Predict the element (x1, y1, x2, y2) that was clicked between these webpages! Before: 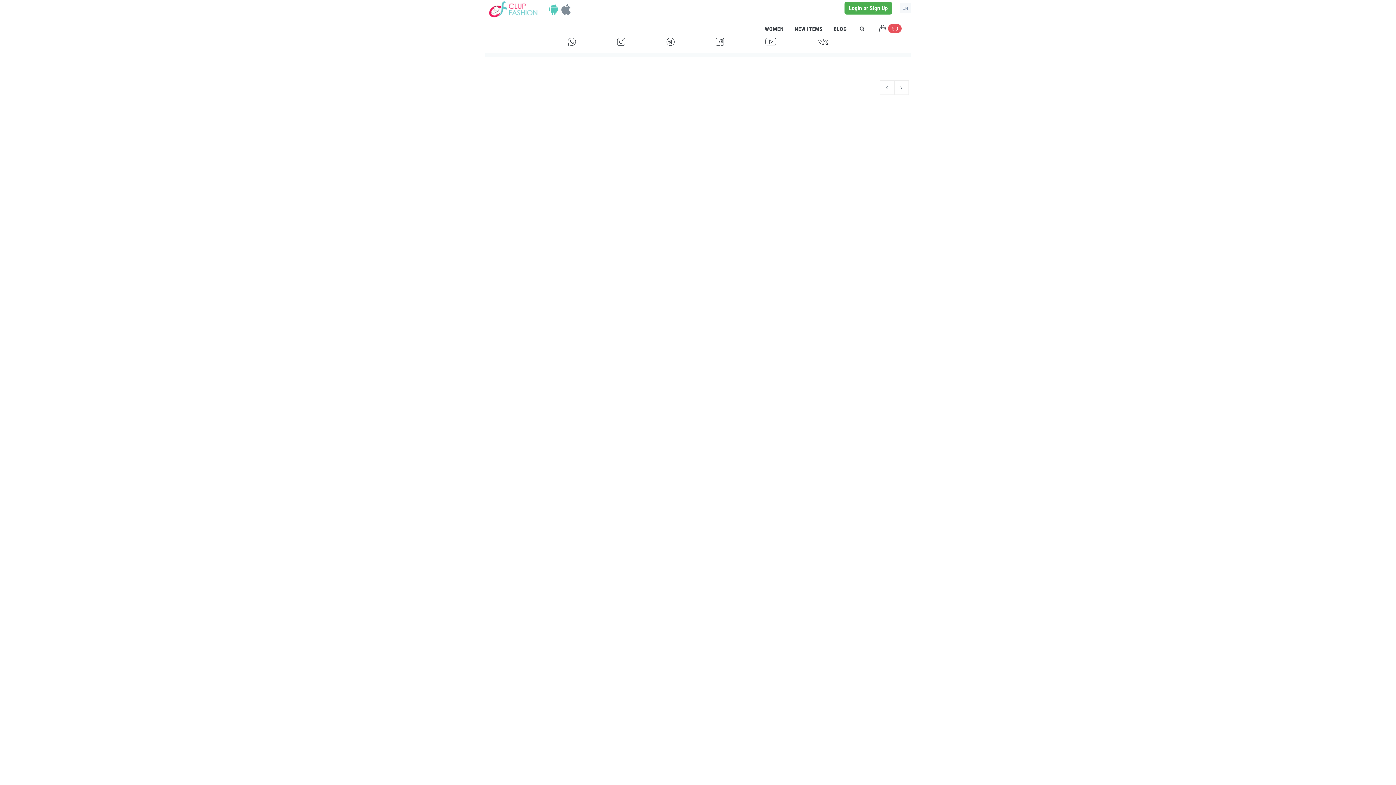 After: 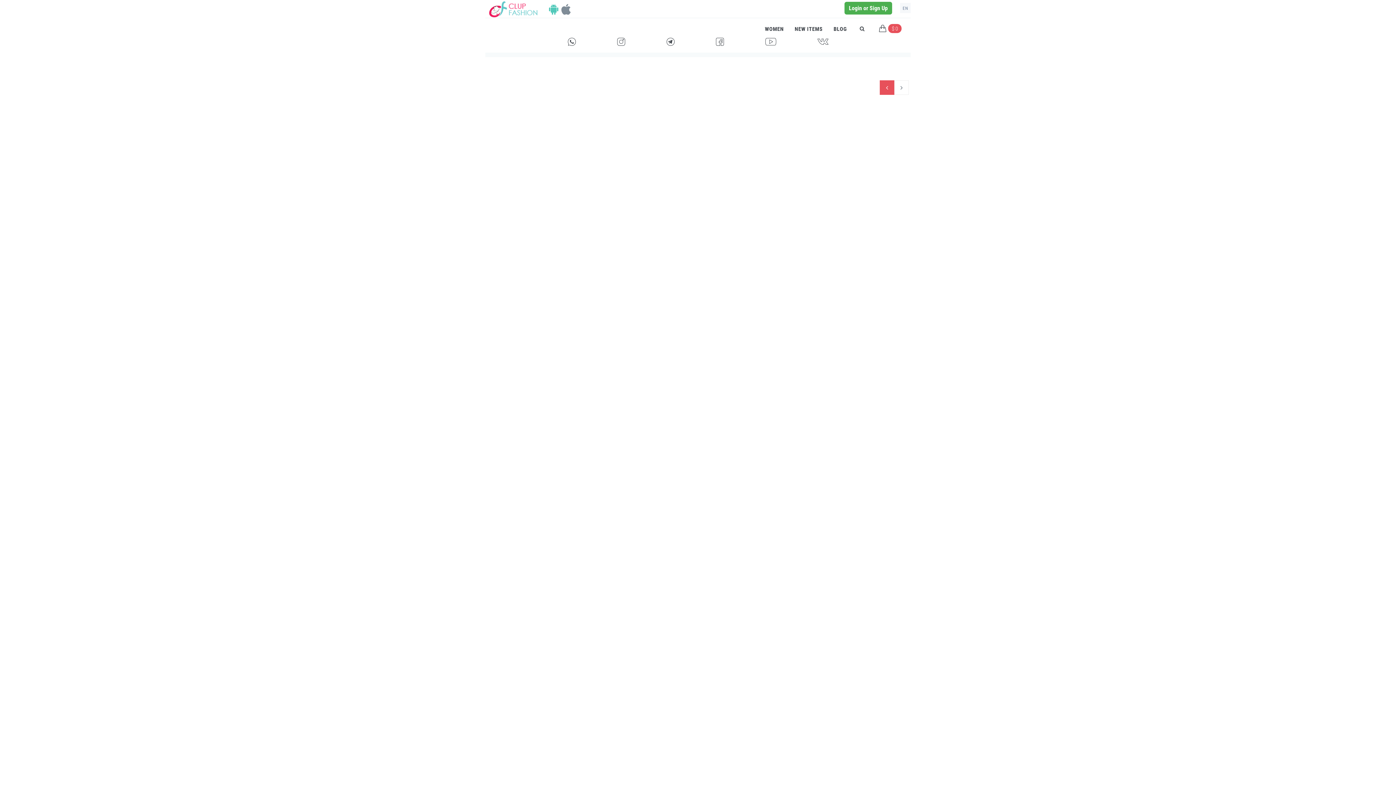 Action: bbox: (880, 80, 894, 94)